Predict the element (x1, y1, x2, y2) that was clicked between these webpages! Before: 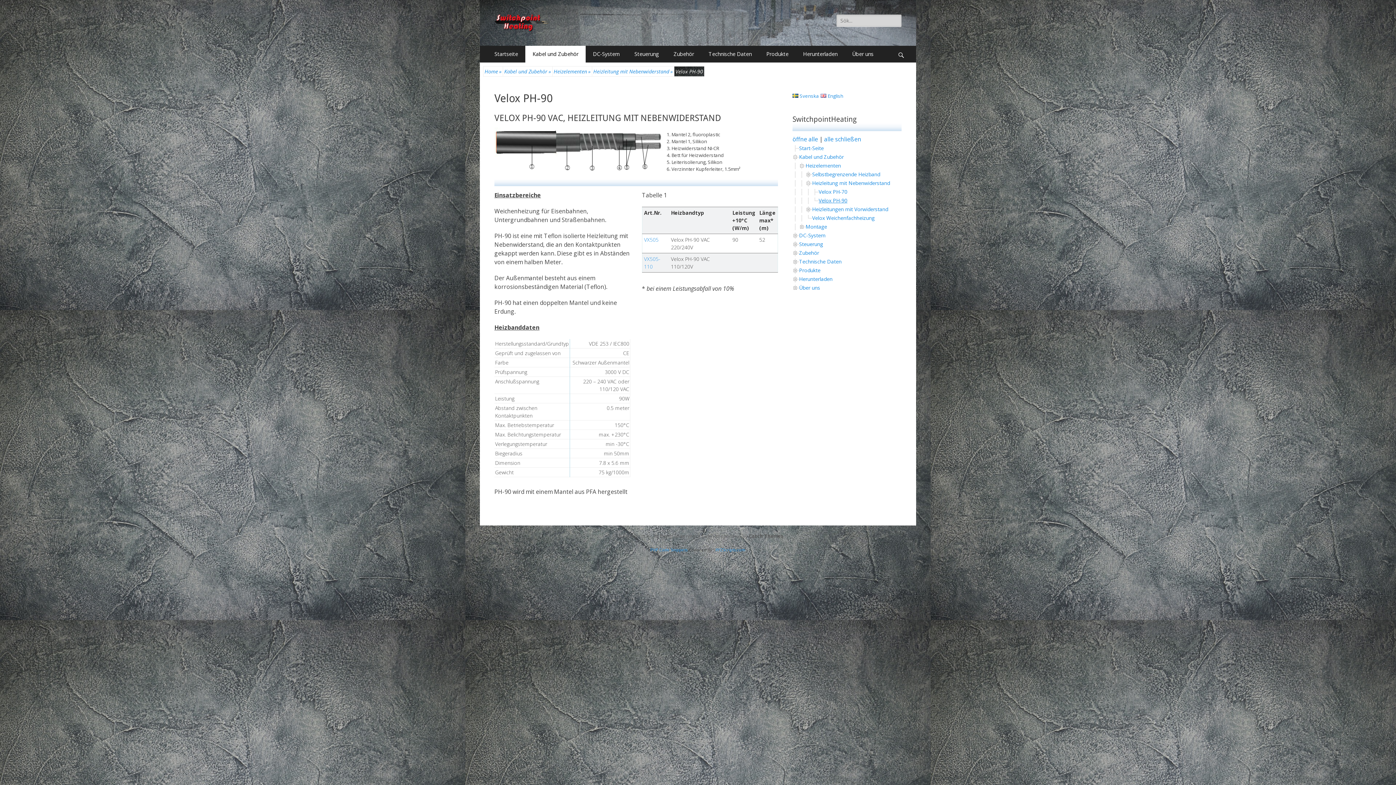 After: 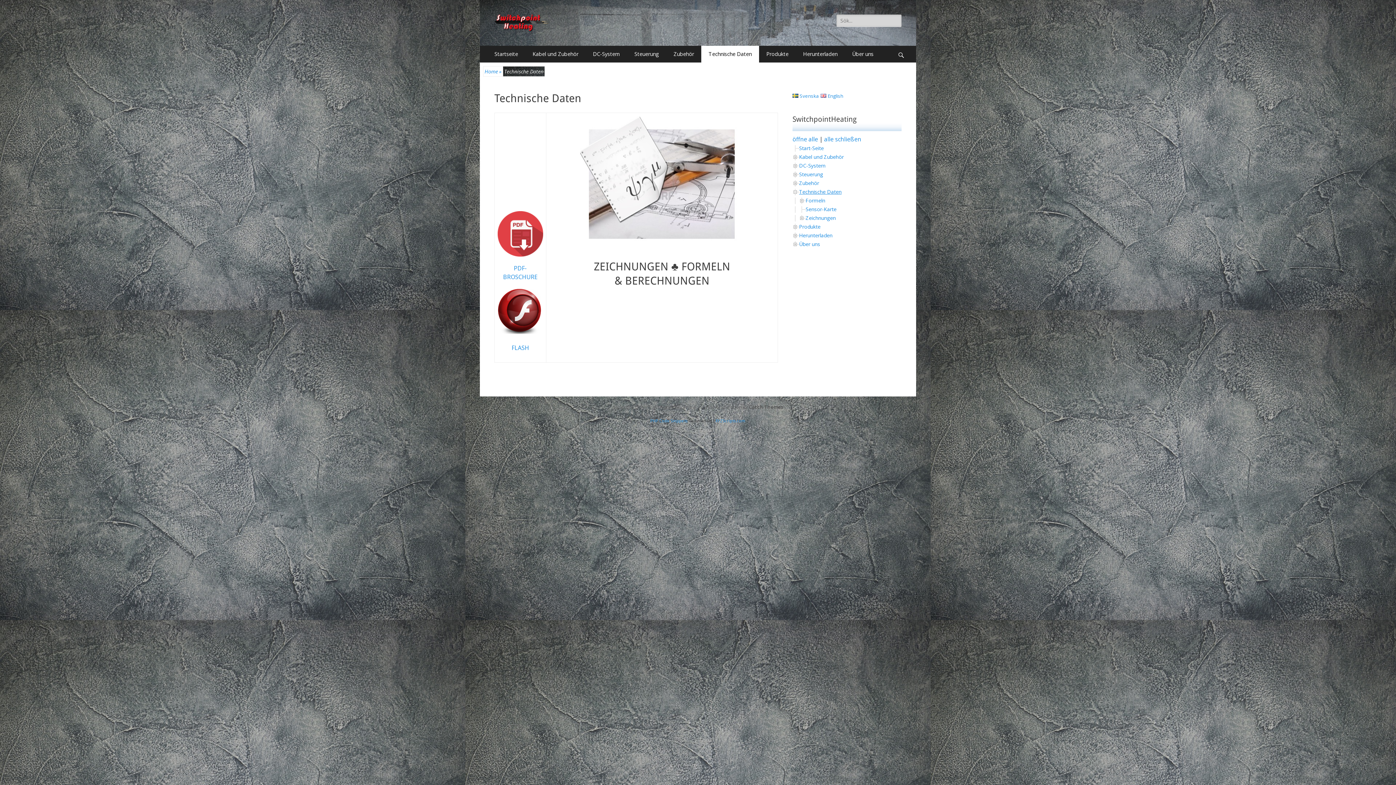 Action: label: Technische Daten bbox: (701, 45, 759, 62)